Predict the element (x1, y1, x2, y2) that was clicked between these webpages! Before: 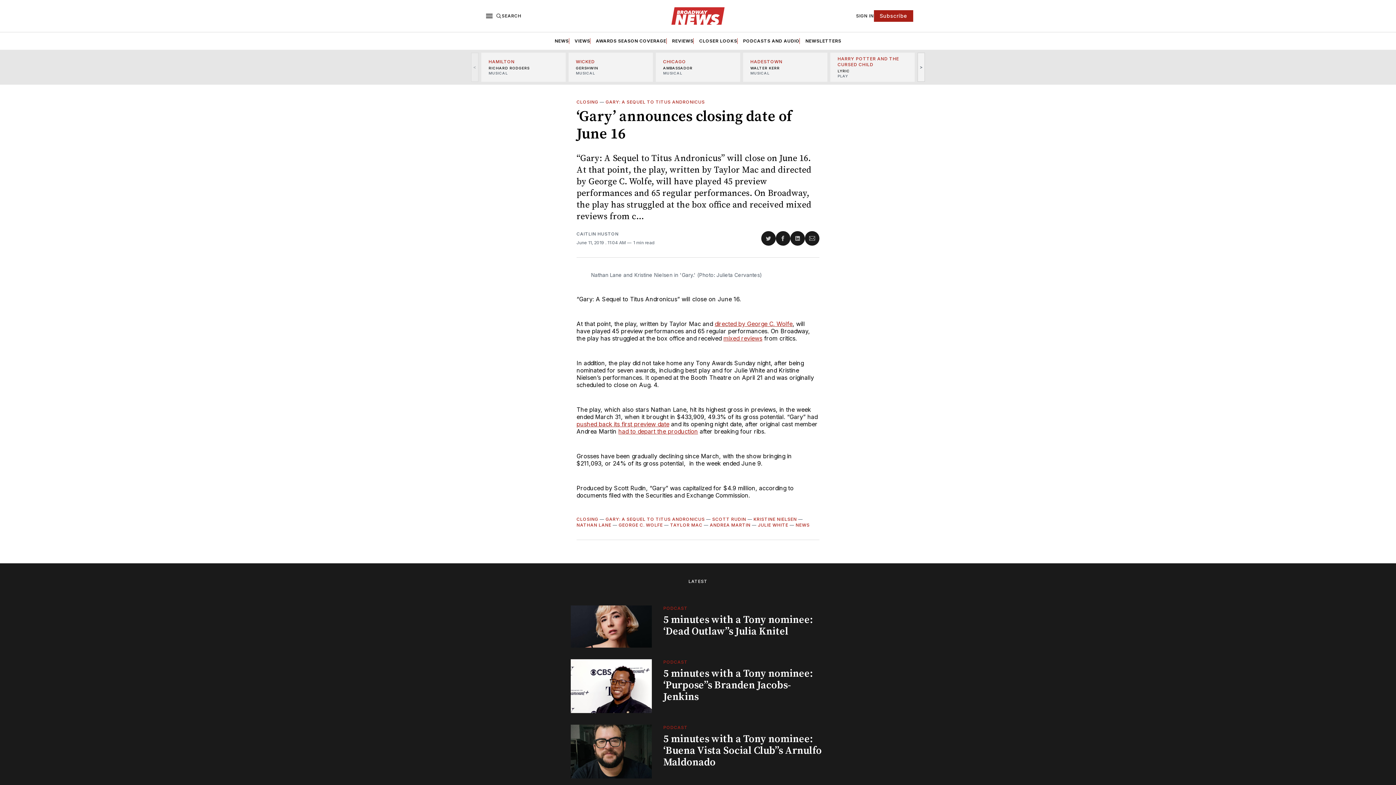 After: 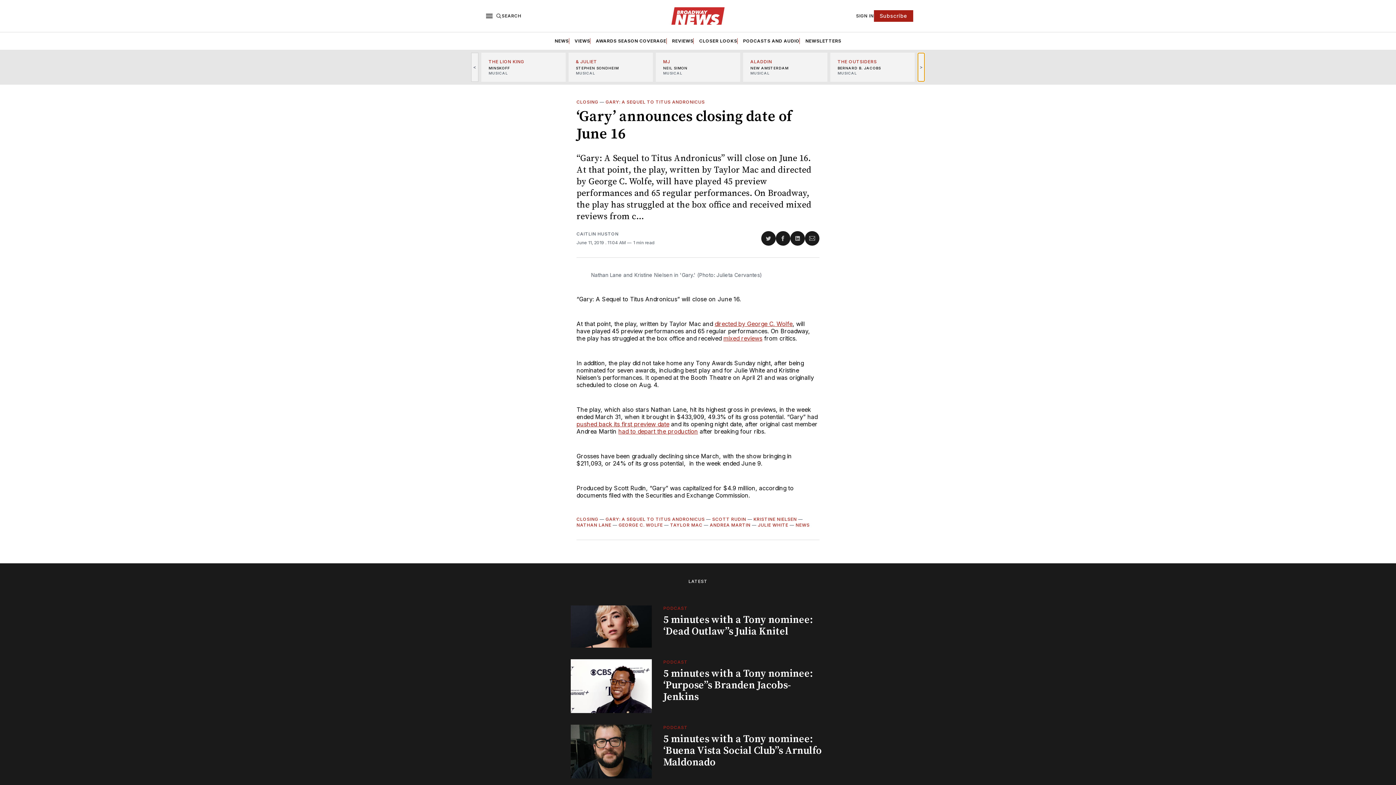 Action: bbox: (917, 52, 925, 81) label: Next slide